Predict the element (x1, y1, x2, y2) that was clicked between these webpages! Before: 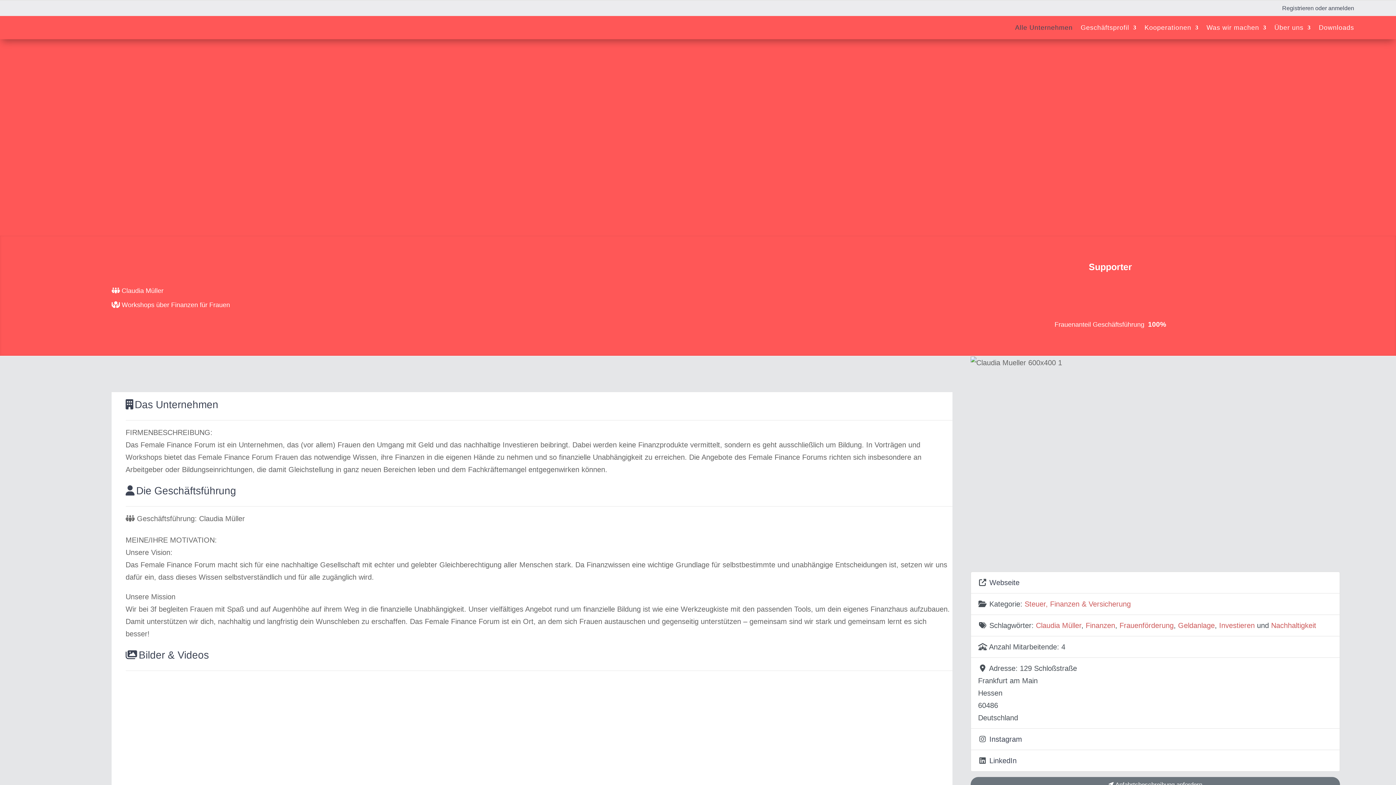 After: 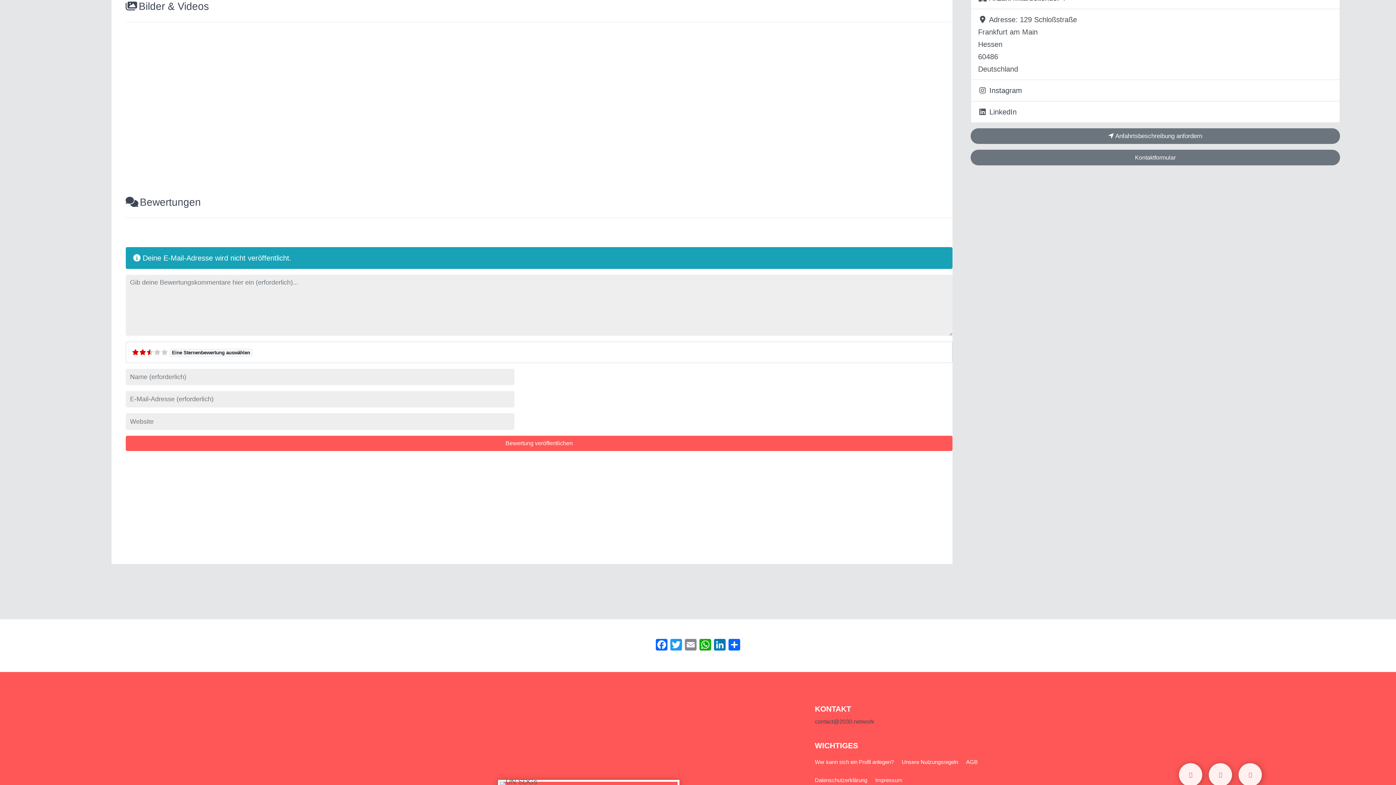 Action: label: Bilder & Videos bbox: (125, 649, 208, 661)